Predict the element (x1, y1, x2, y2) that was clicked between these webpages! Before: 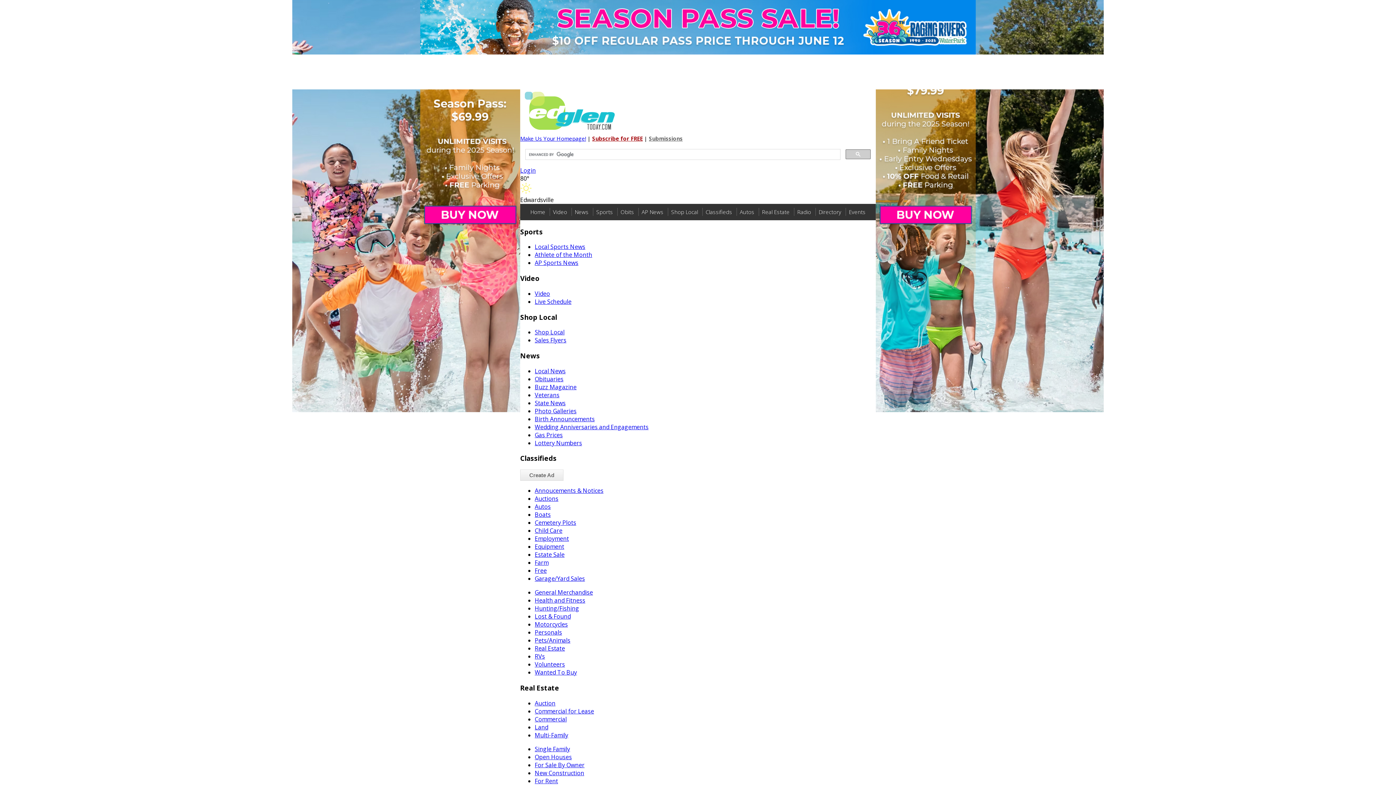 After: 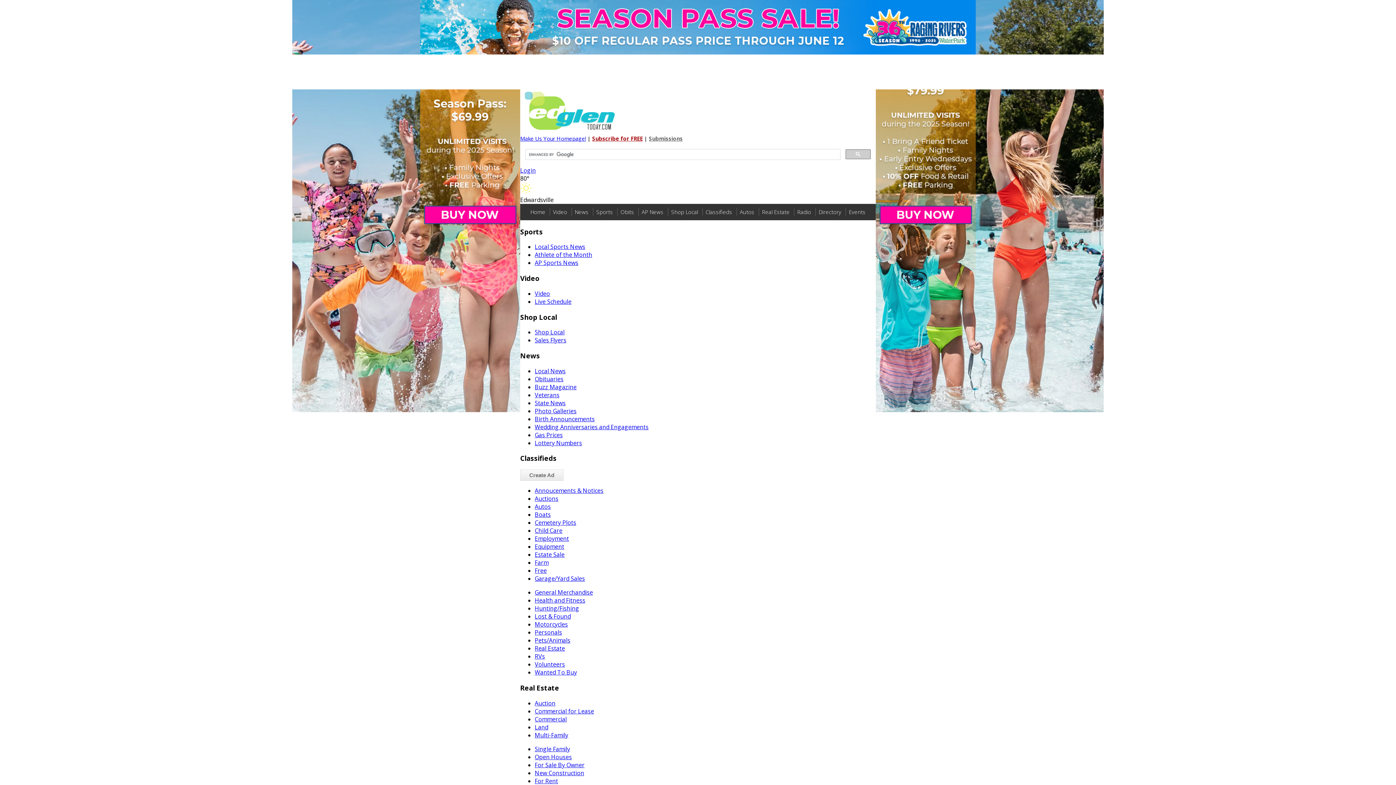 Action: bbox: (534, 604, 579, 612) label: Hunting/Fishing